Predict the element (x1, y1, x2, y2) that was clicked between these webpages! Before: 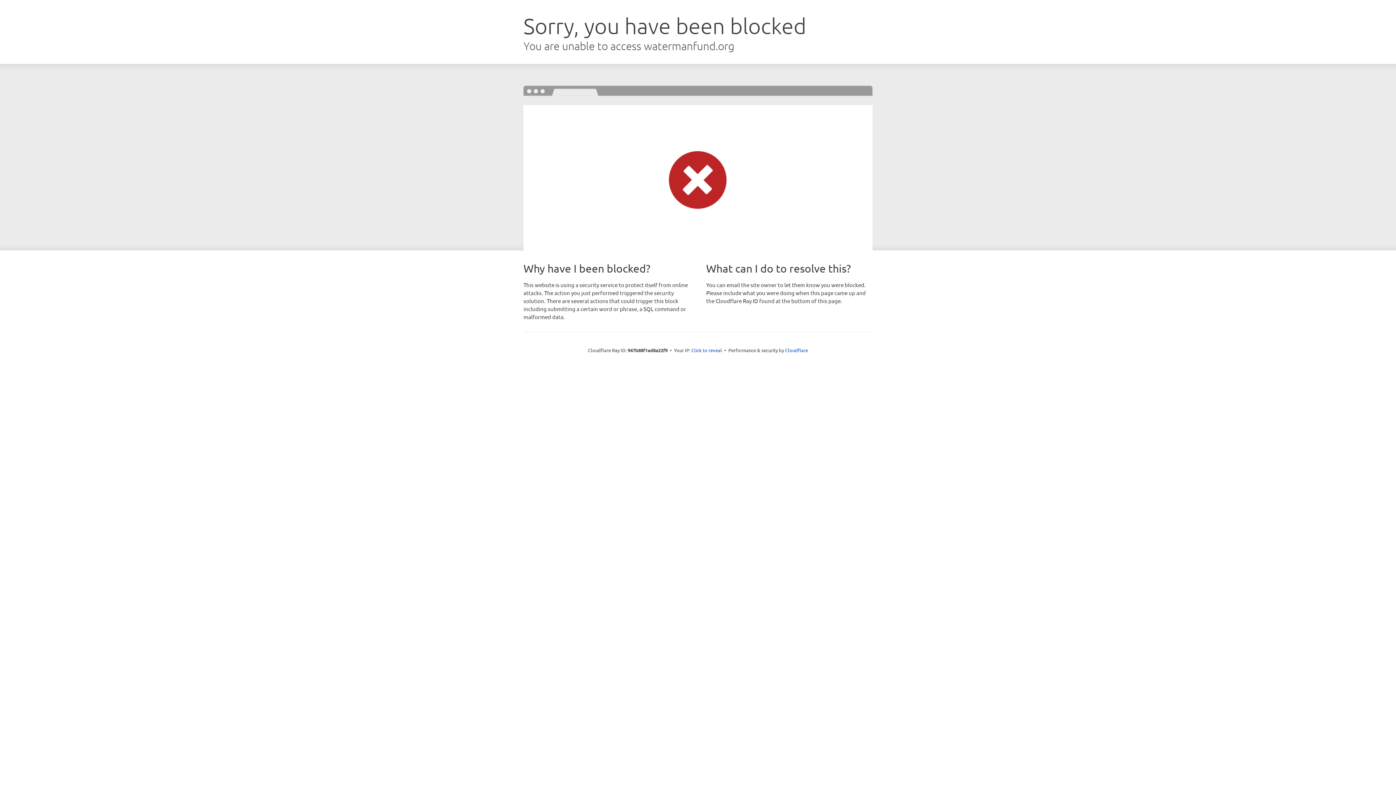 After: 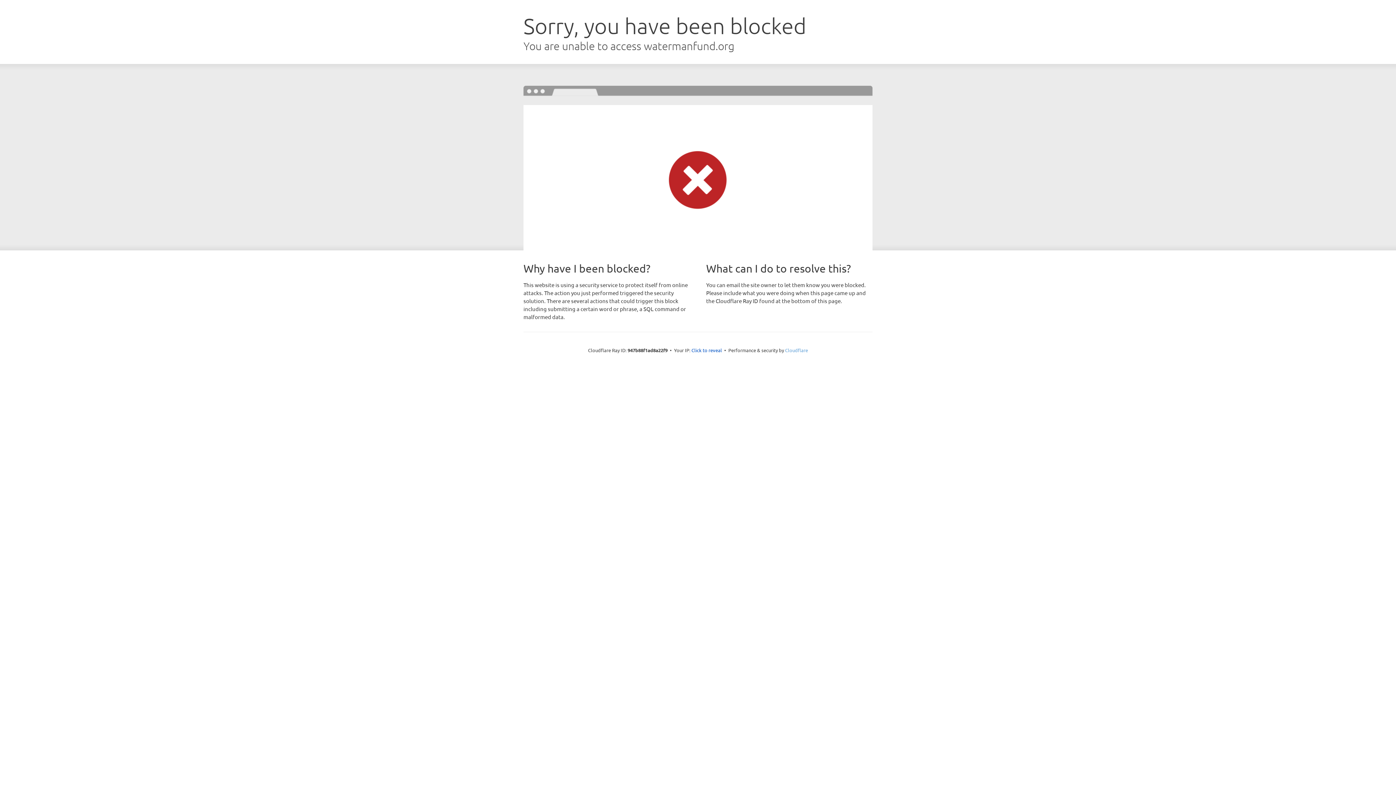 Action: label: Cloudflare bbox: (785, 347, 808, 353)